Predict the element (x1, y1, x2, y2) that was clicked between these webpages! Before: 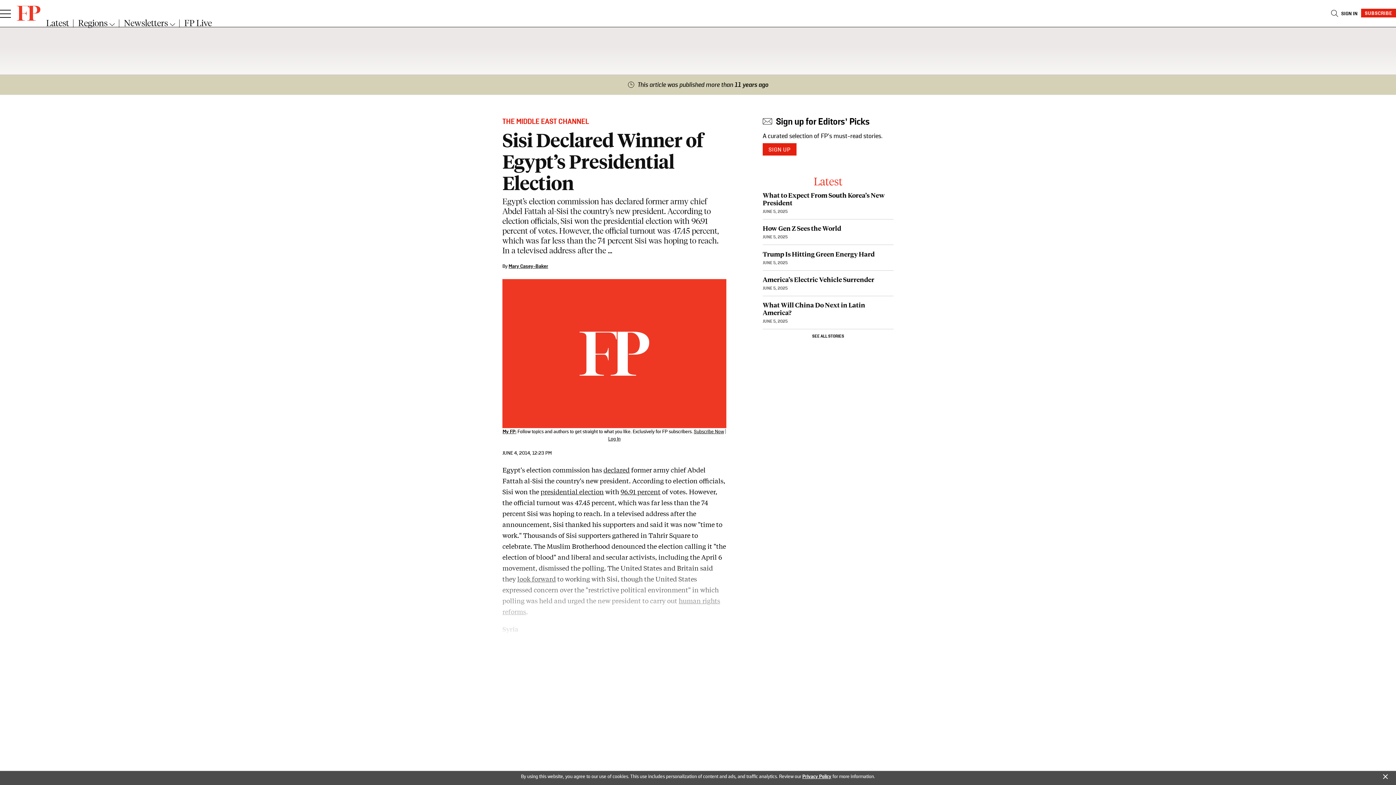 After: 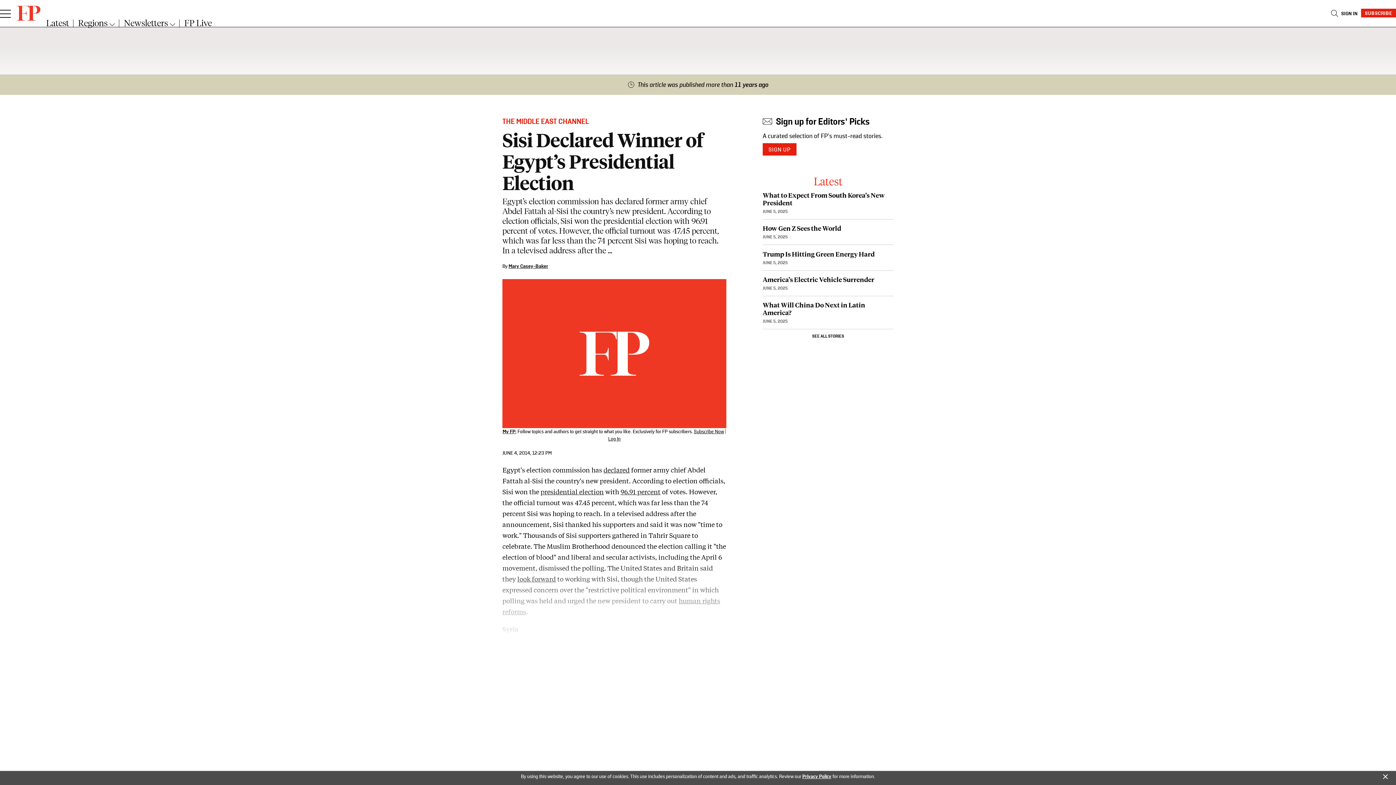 Action: label: look forward bbox: (517, 574, 556, 583)